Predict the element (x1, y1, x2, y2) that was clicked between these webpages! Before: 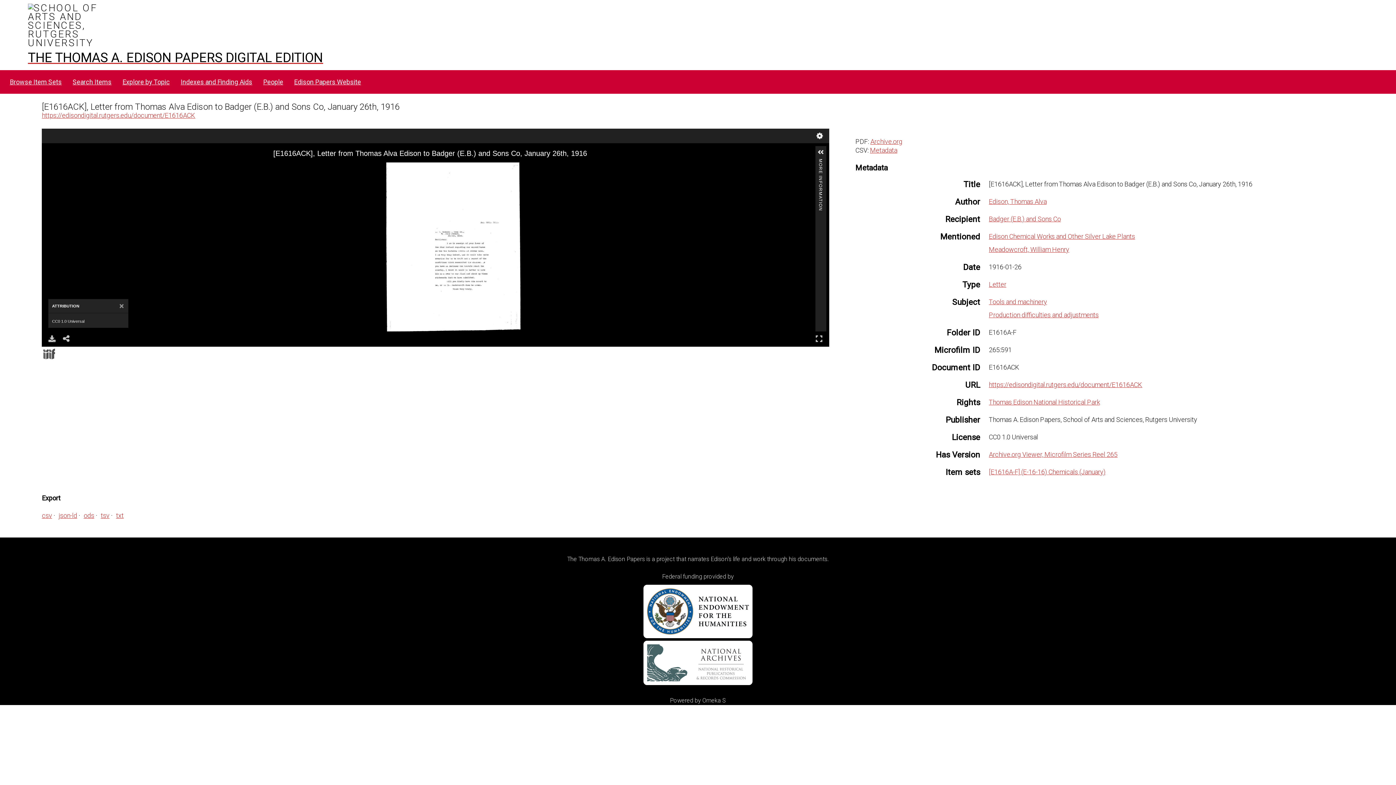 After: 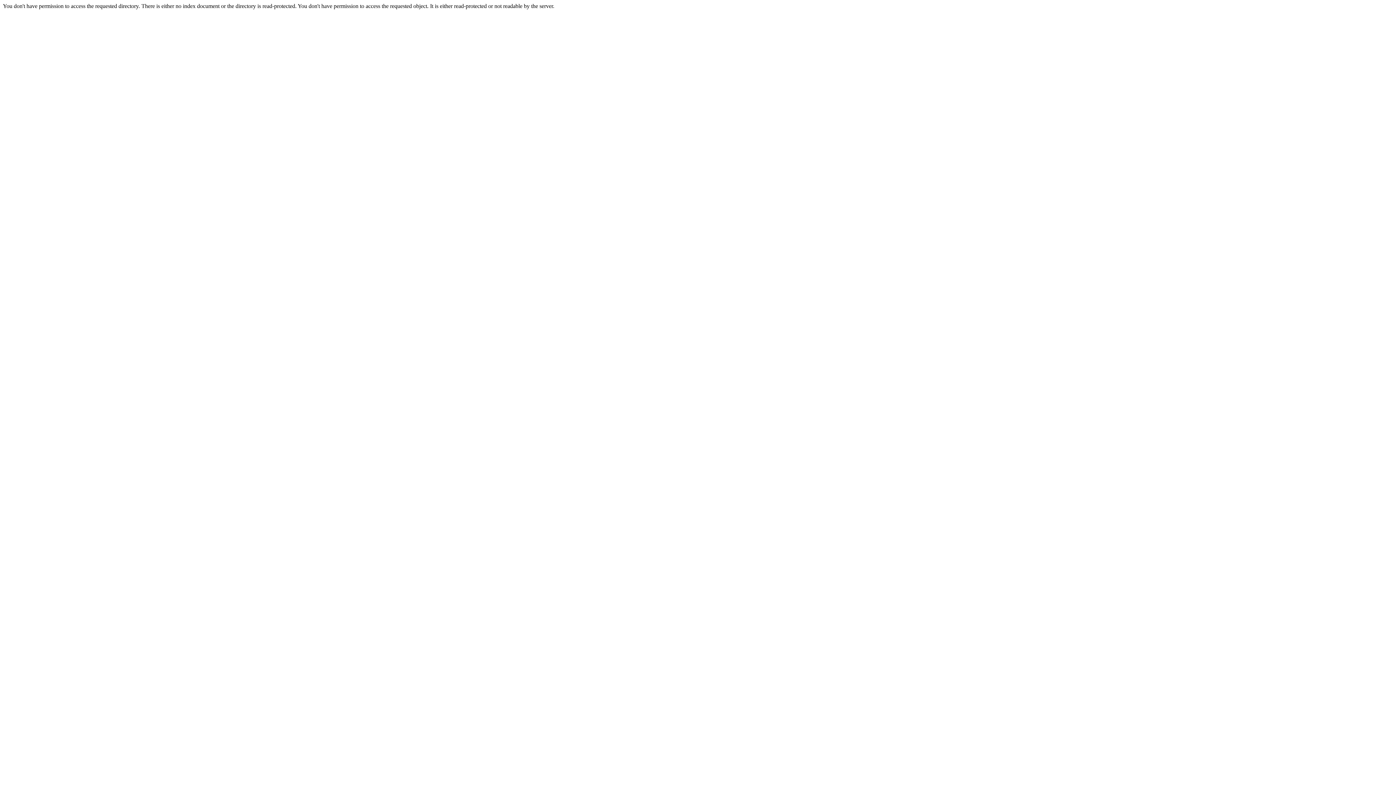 Action: label: Edison Papers Website bbox: (289, 75, 365, 89)